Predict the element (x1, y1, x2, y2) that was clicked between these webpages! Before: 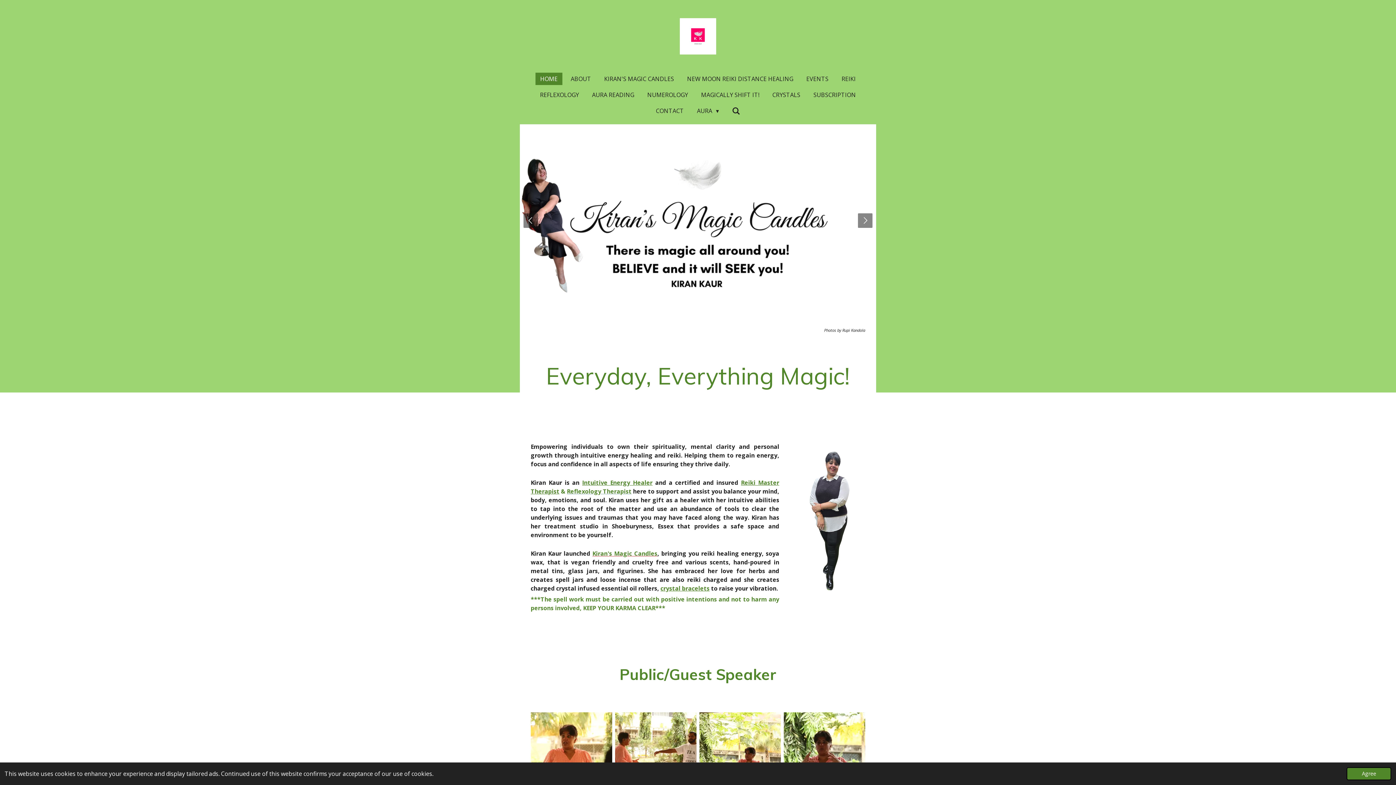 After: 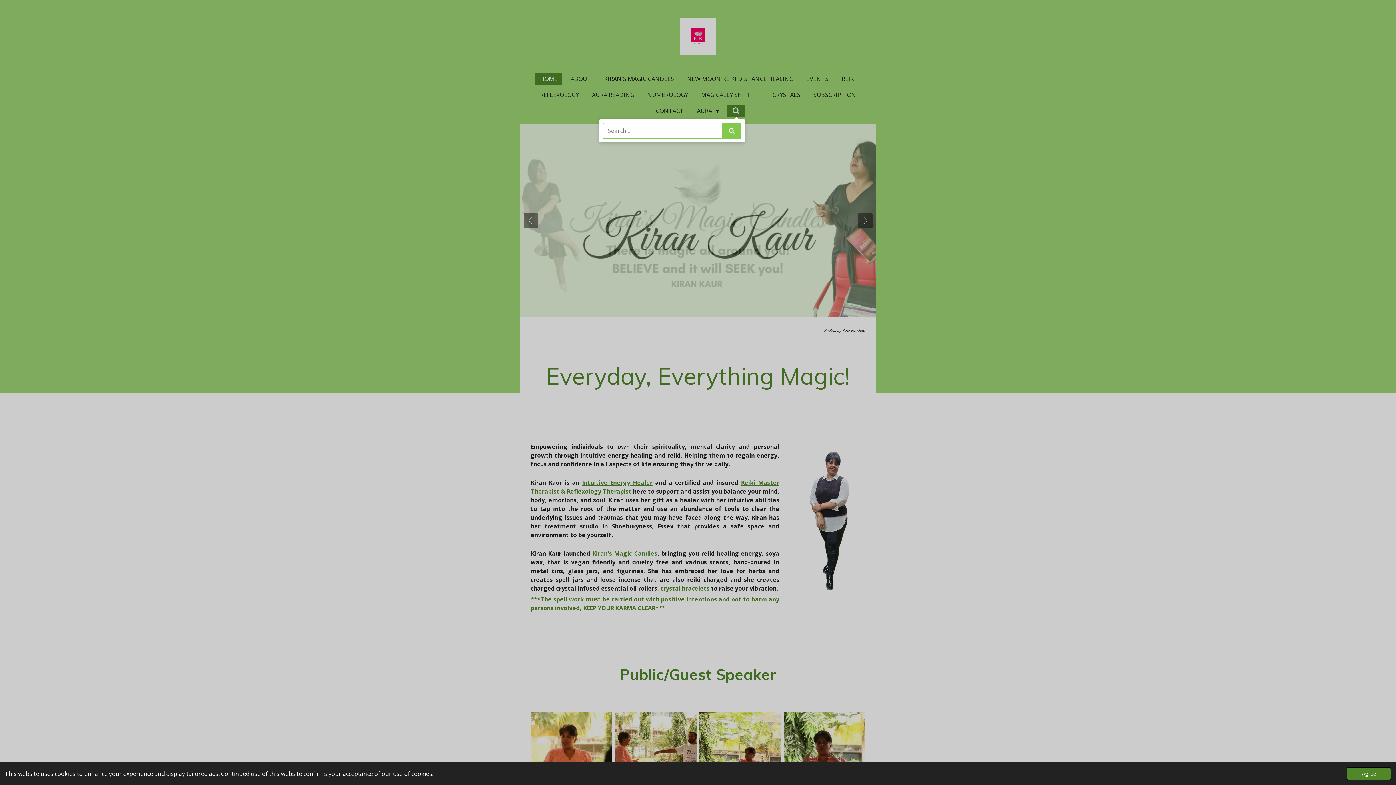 Action: bbox: (727, 104, 745, 117)